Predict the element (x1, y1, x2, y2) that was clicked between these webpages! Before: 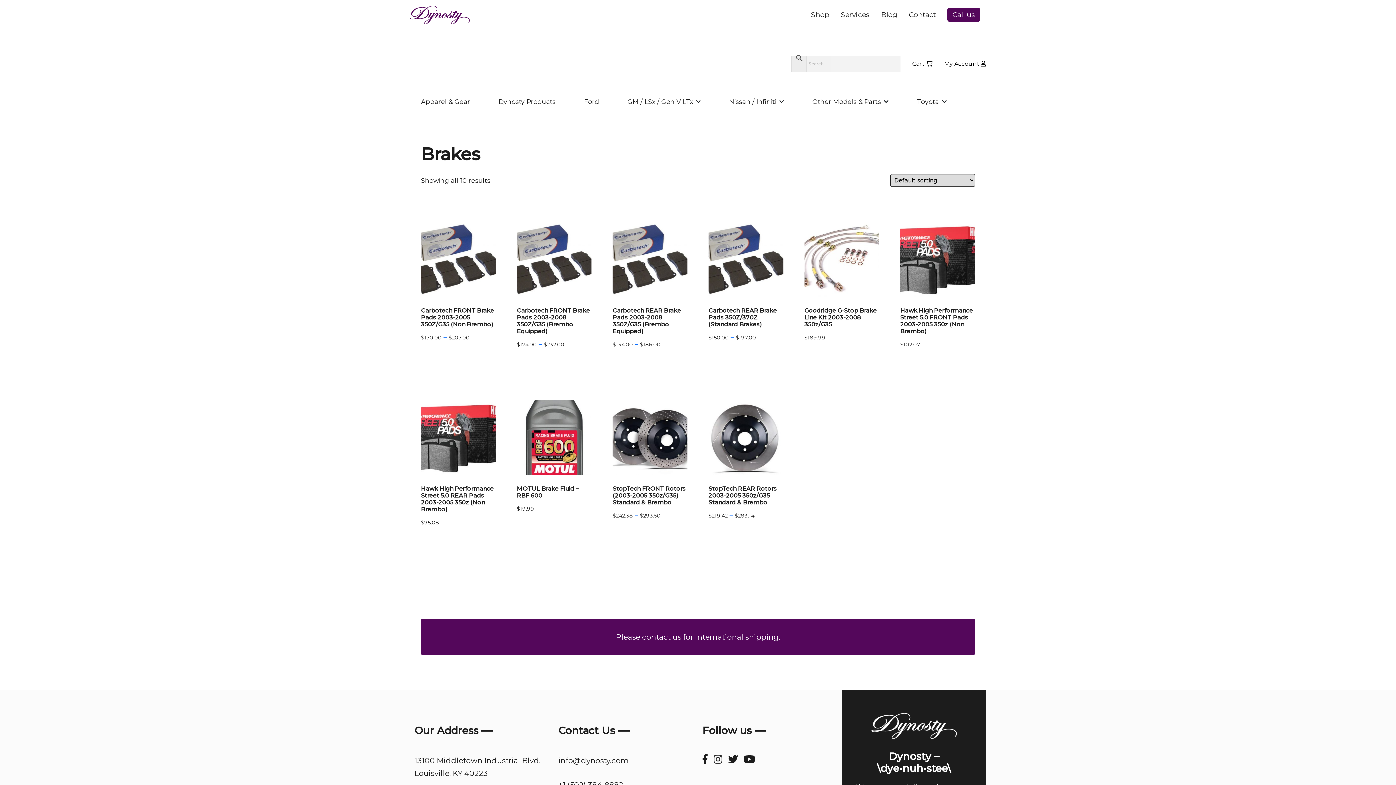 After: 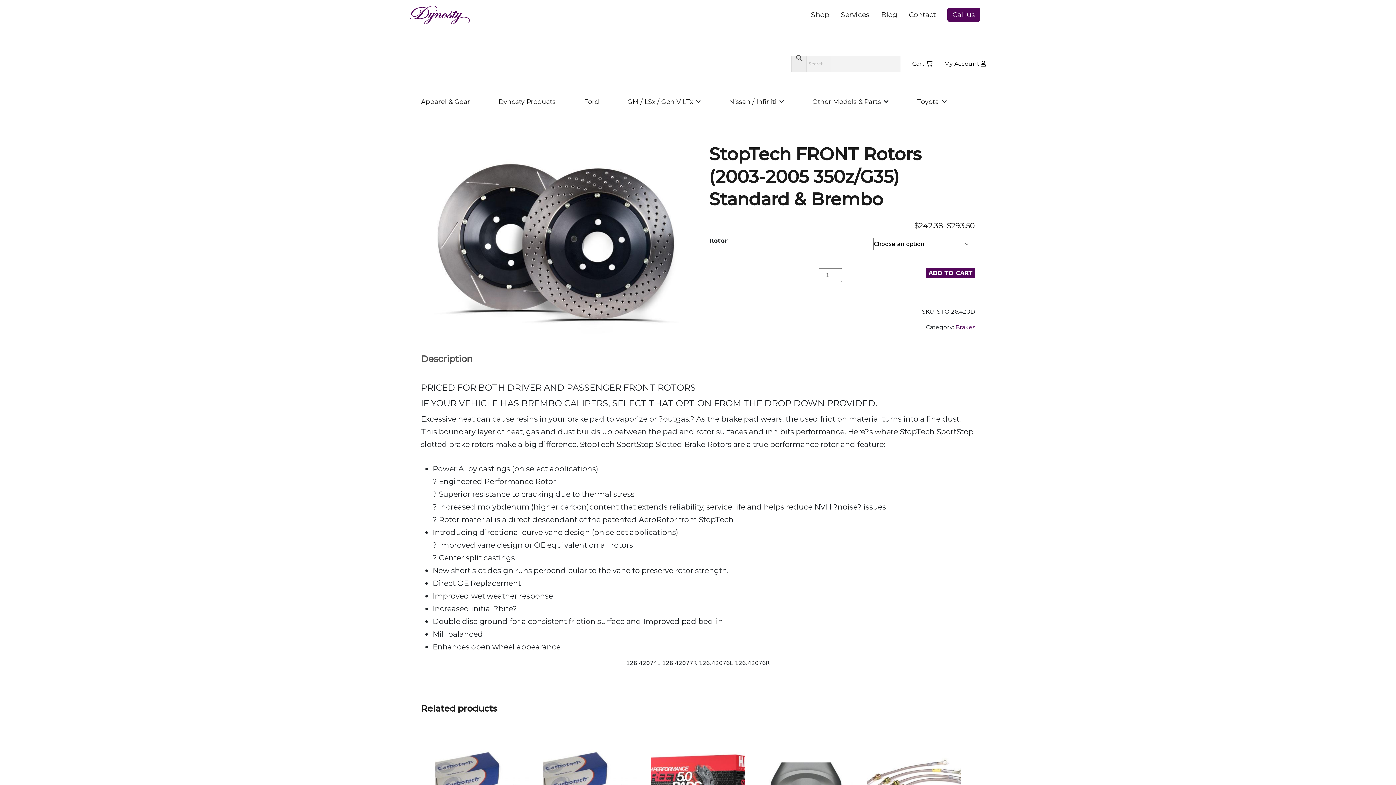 Action: bbox: (612, 400, 687, 522) label: StopTech FRONT Rotors (2003-2005 350z/G35) Standard & Brembo
$242.38 – $293.50